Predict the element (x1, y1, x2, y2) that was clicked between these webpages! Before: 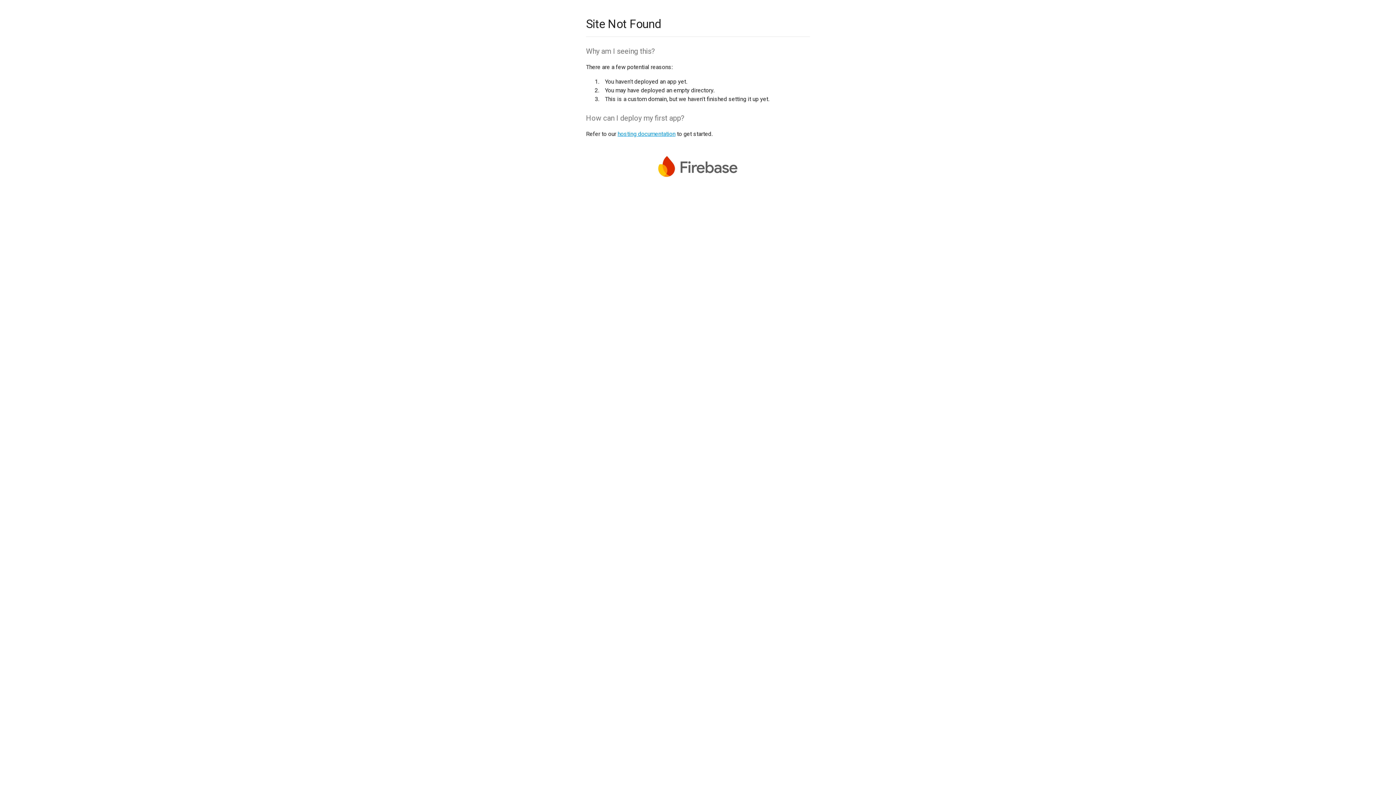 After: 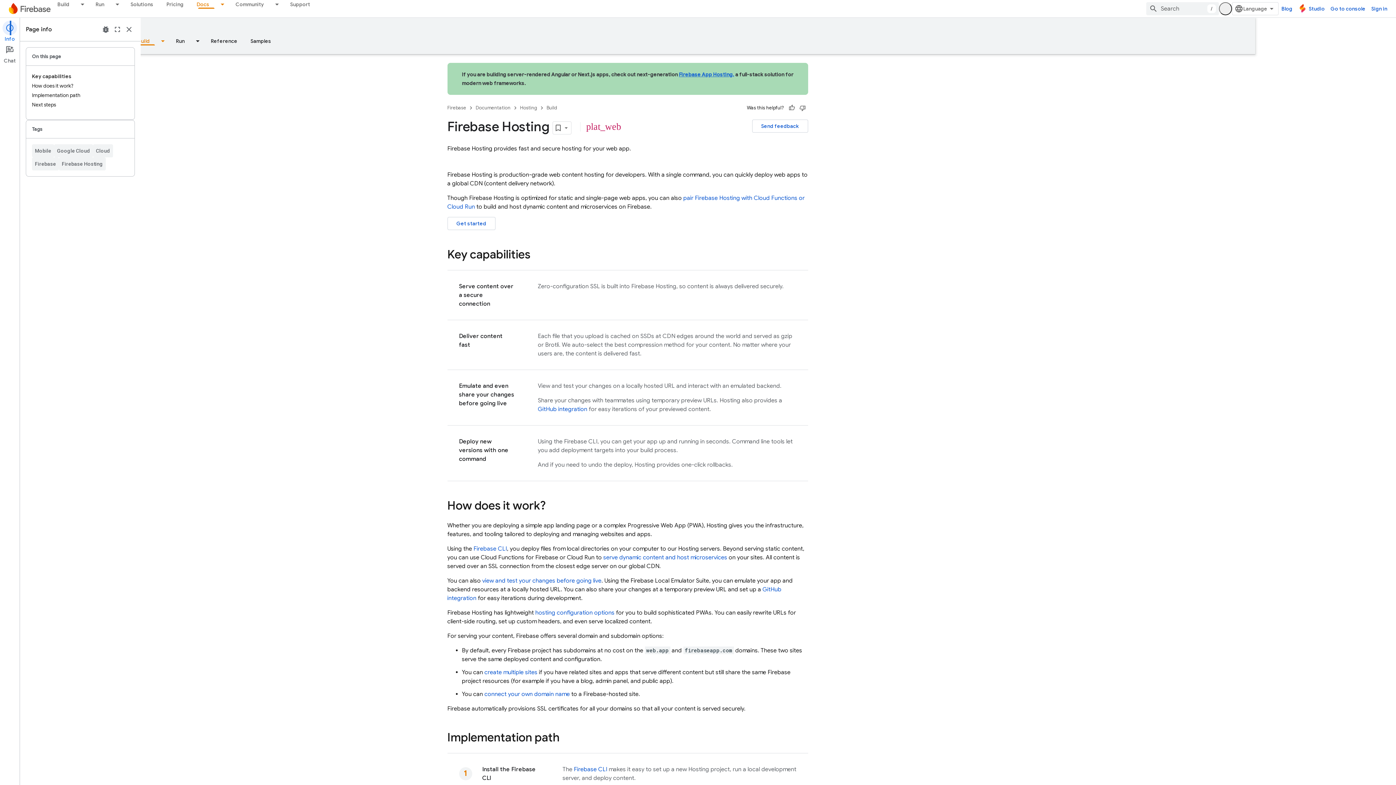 Action: bbox: (617, 130, 675, 137) label: hosting documentation